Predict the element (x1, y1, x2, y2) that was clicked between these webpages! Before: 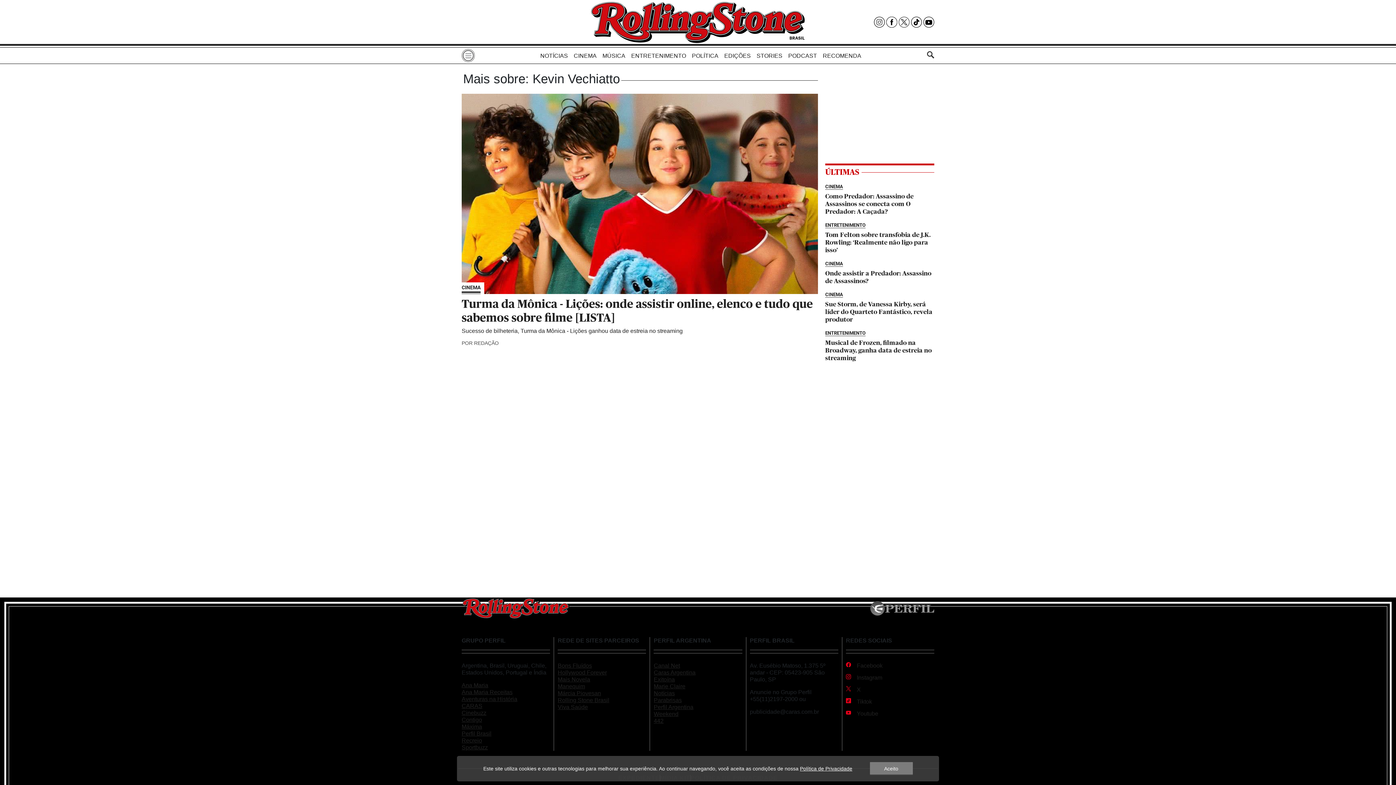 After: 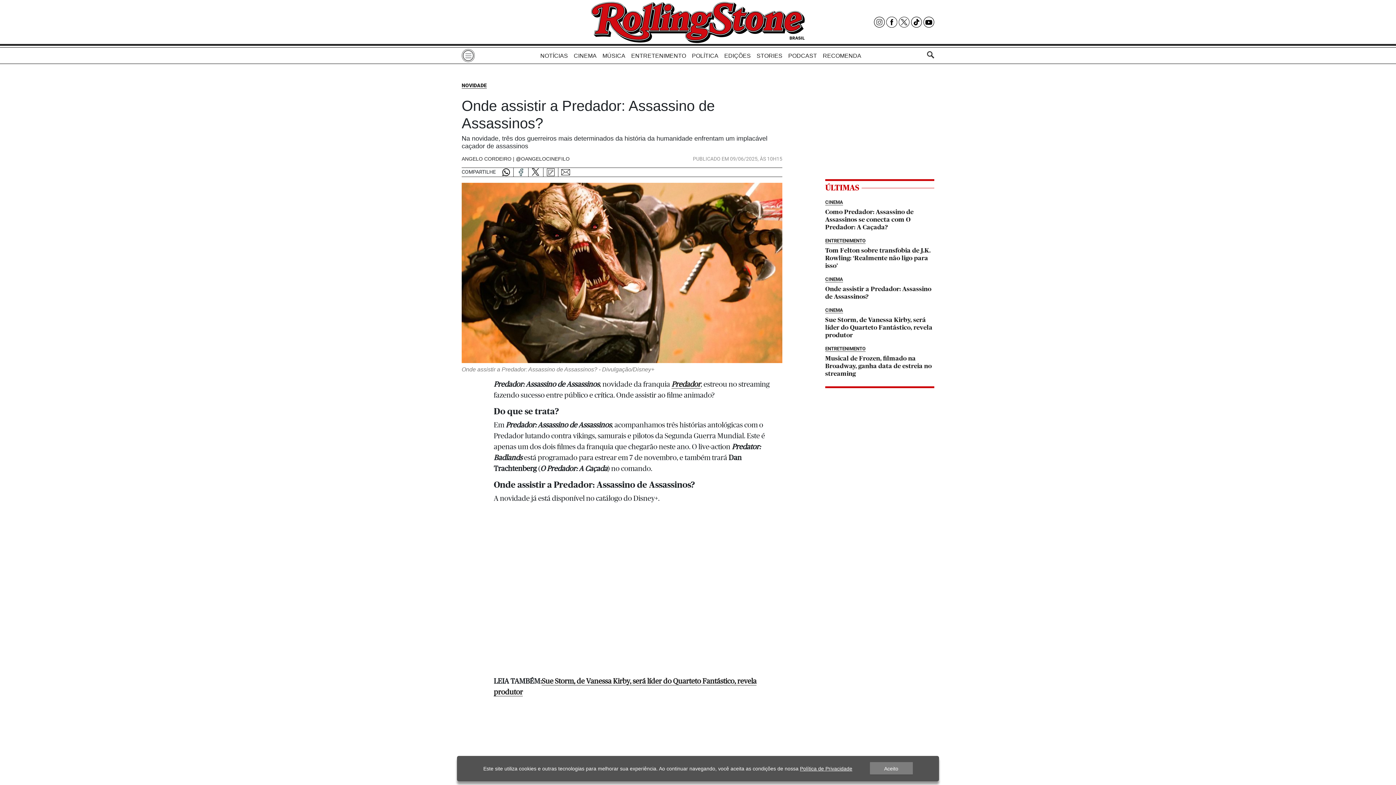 Action: label: Onde assistir a Predador: Assassino de Assassinos? bbox: (825, 260, 934, 285)